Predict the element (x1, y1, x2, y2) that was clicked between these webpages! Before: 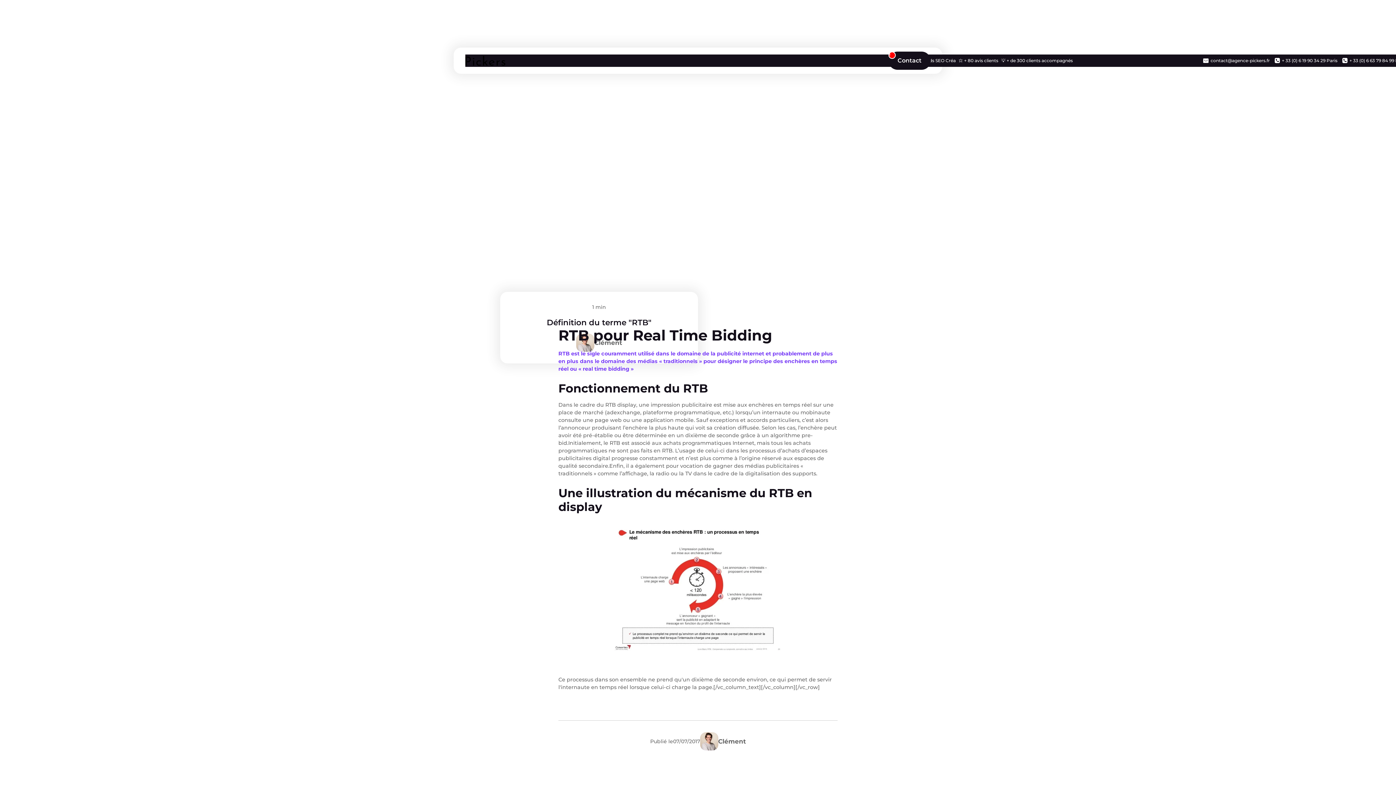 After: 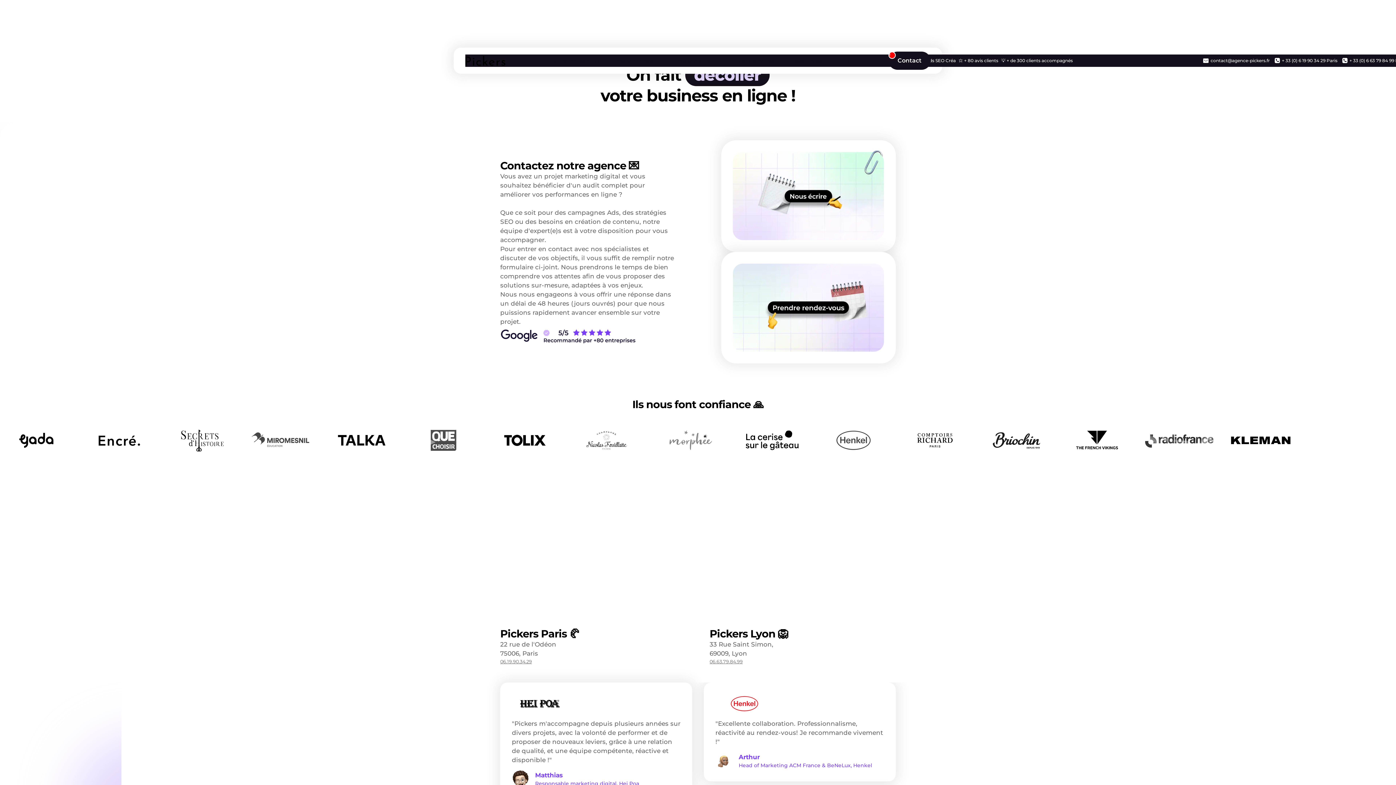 Action: bbox: (888, 51, 930, 69) label: Contact